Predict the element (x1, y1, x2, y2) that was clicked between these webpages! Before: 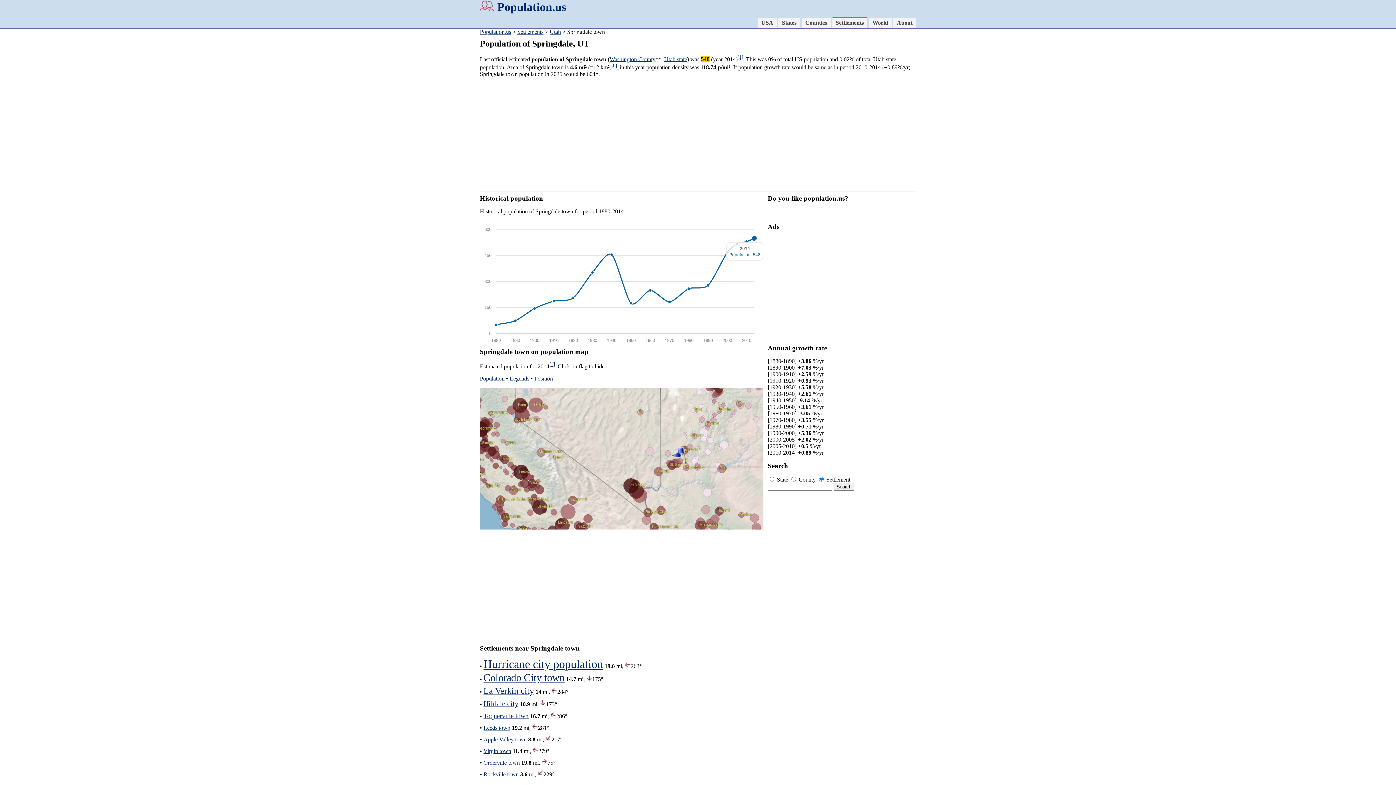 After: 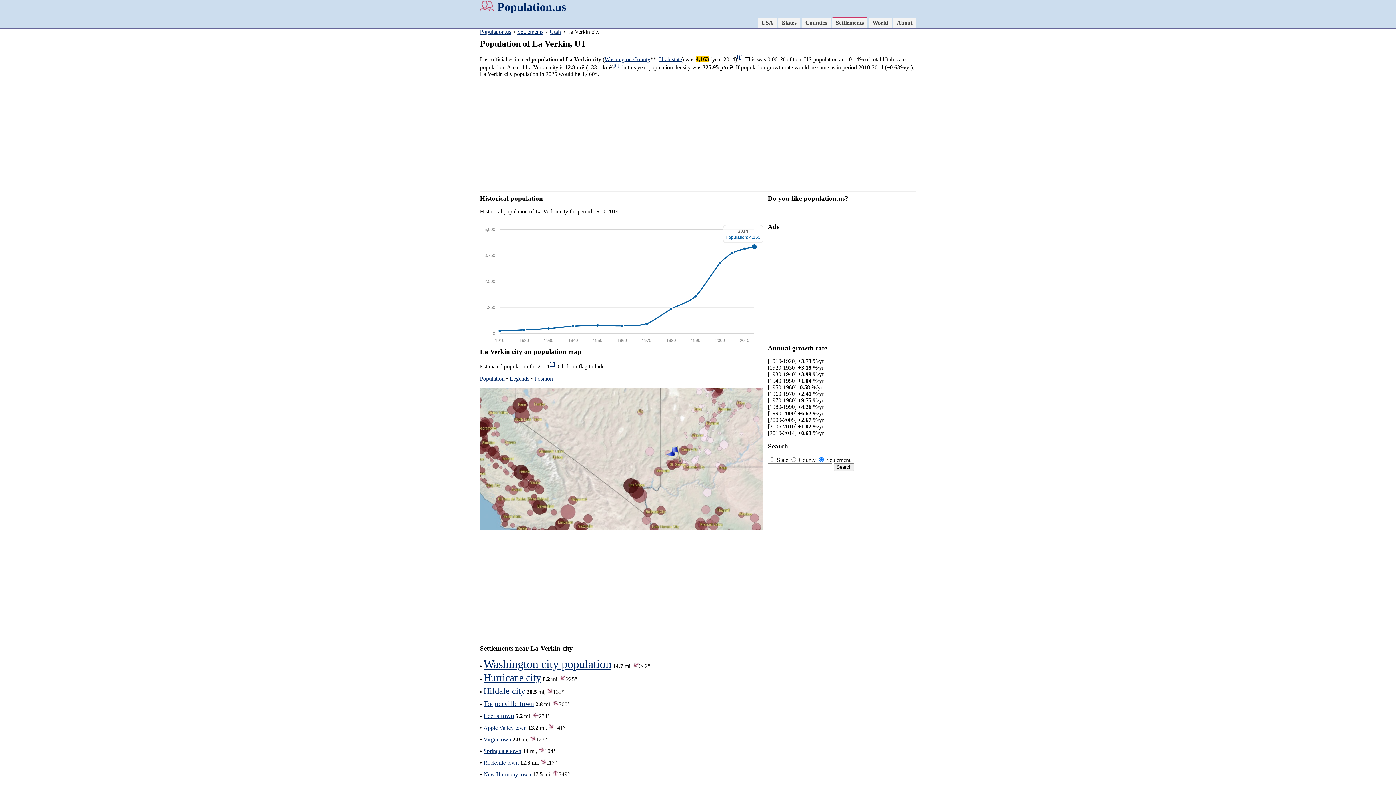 Action: bbox: (483, 686, 534, 695) label: La Verkin city